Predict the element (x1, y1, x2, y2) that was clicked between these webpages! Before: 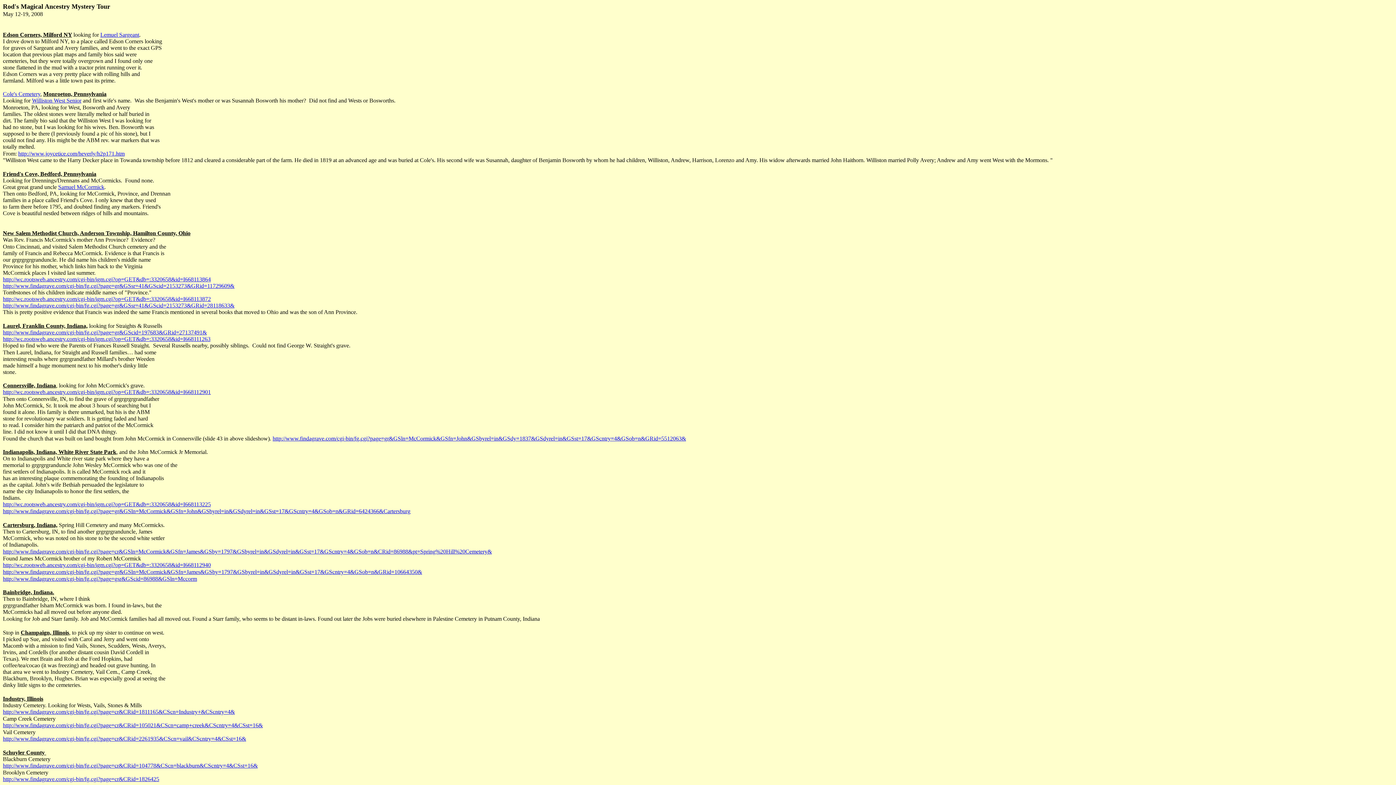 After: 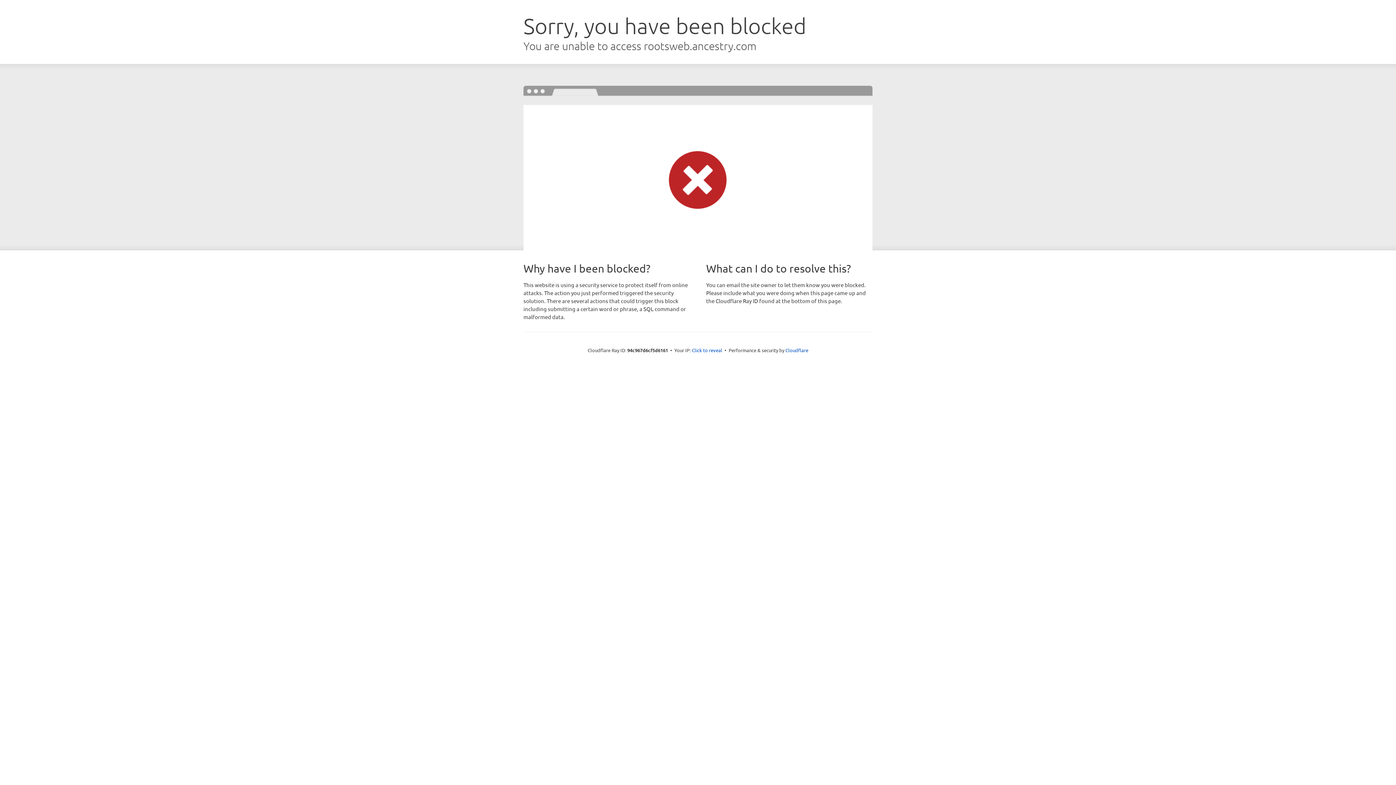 Action: bbox: (58, 184, 104, 190) label: Samuel McCormick